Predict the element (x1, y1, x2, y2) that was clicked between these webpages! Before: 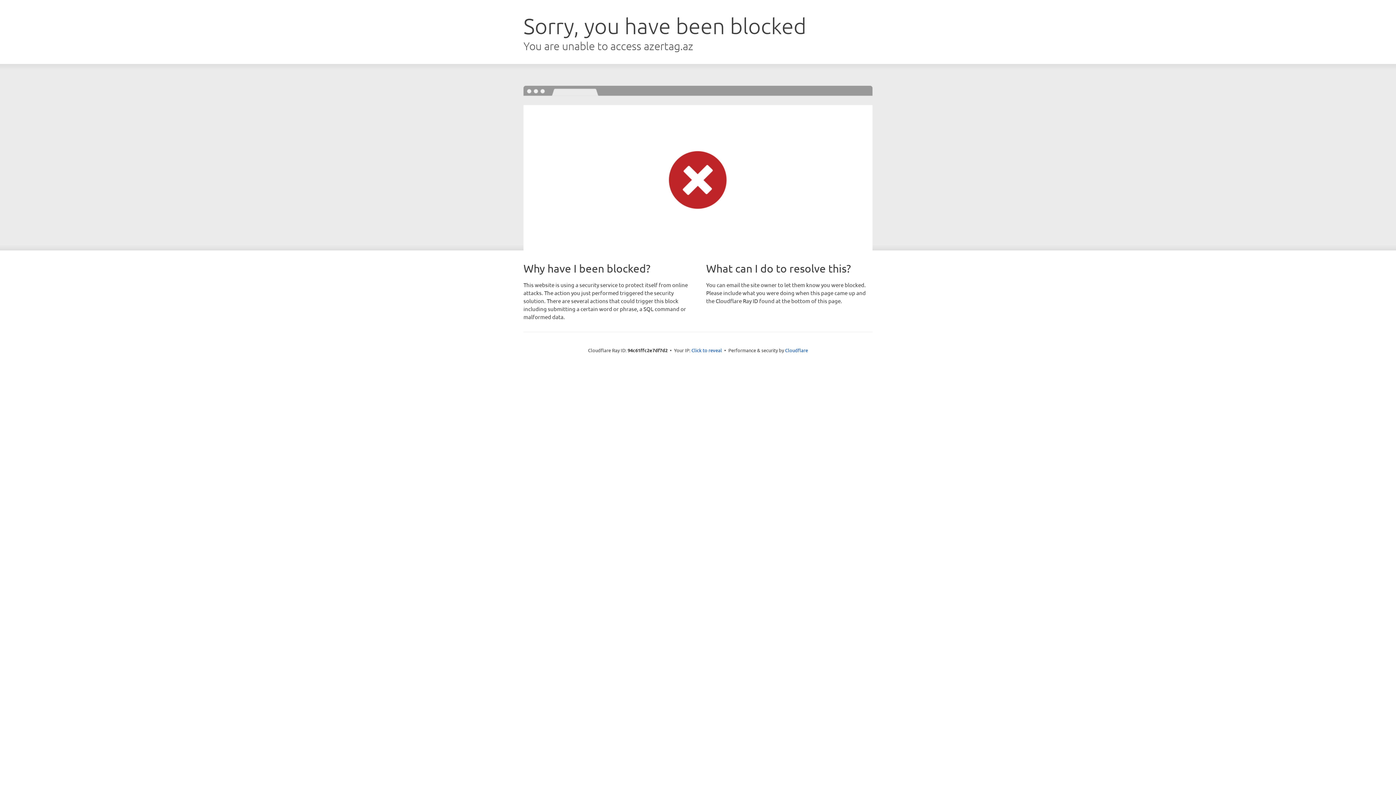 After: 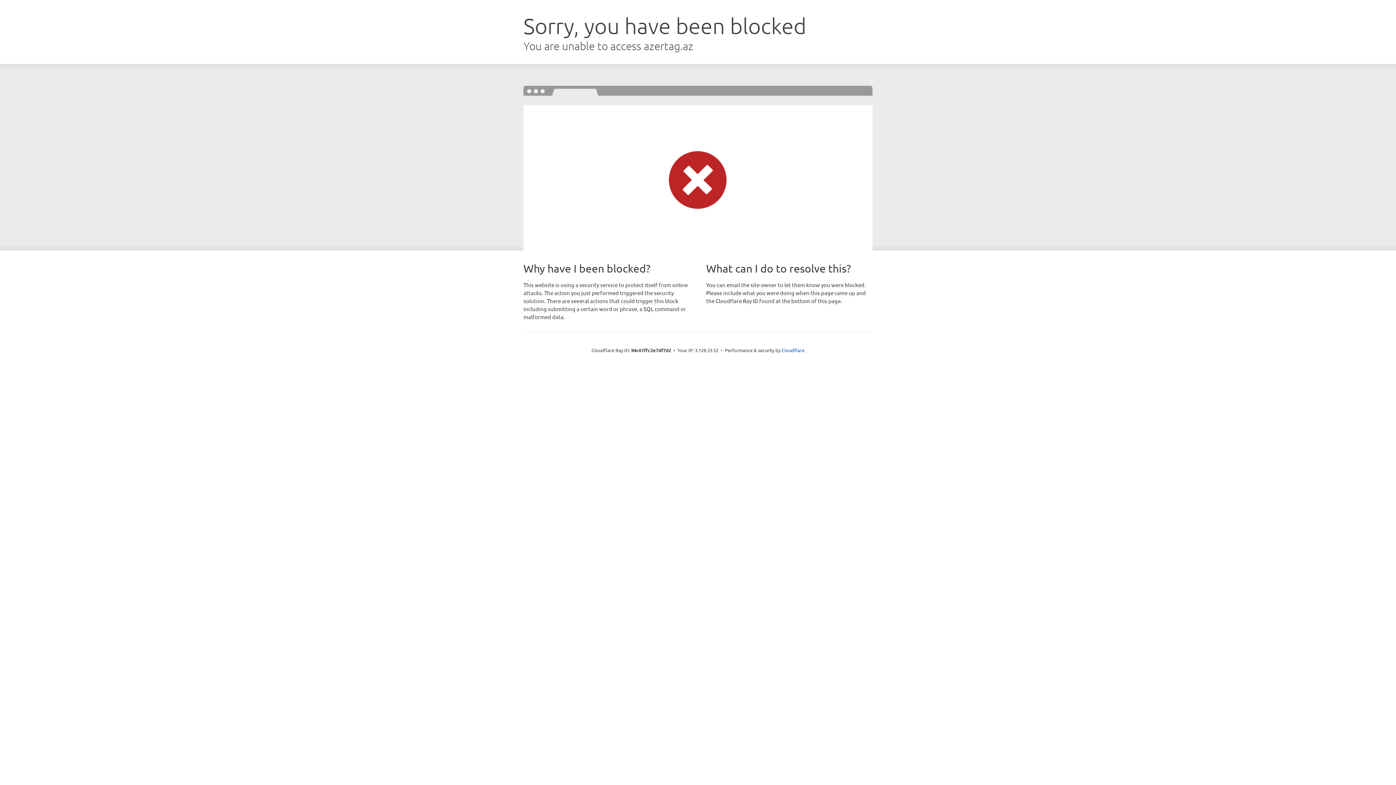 Action: bbox: (691, 346, 722, 353) label: Click to reveal